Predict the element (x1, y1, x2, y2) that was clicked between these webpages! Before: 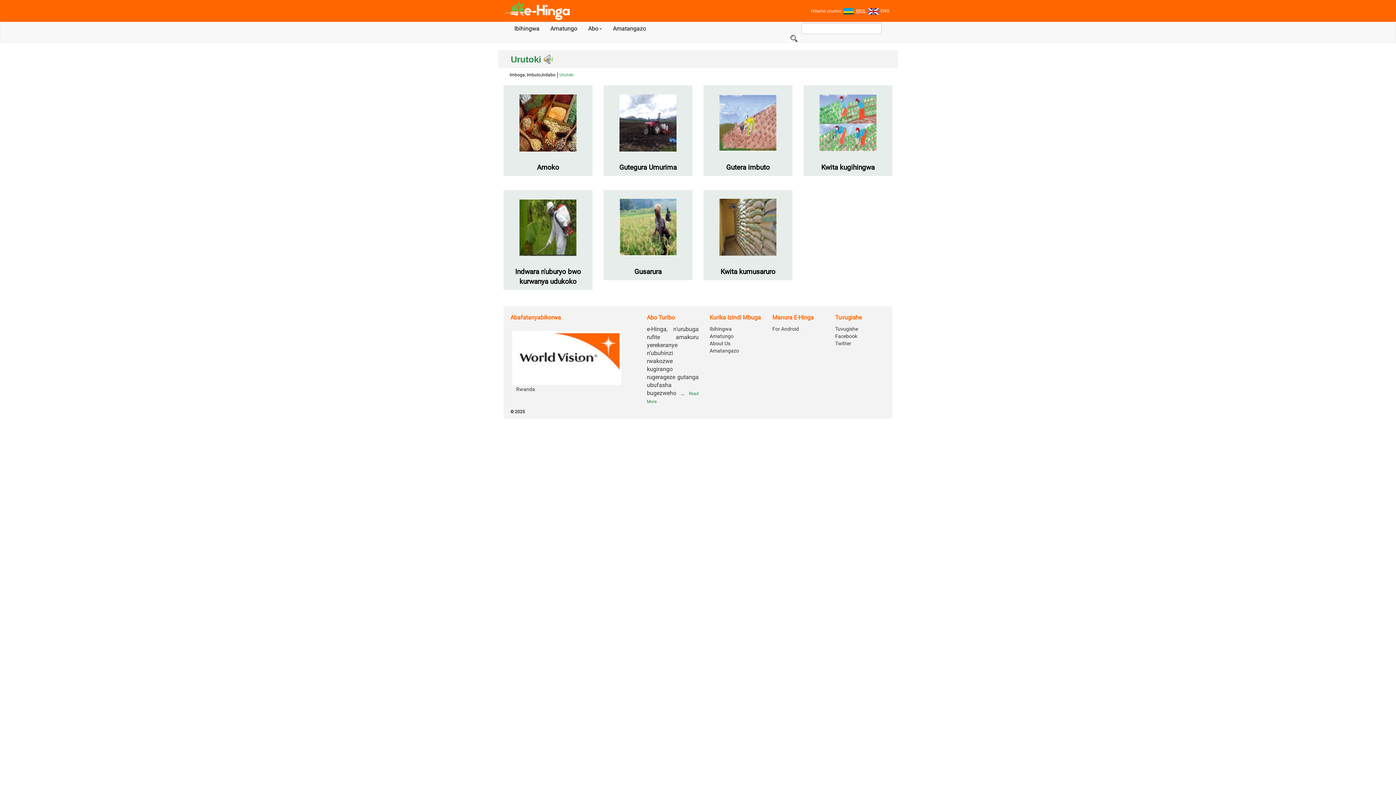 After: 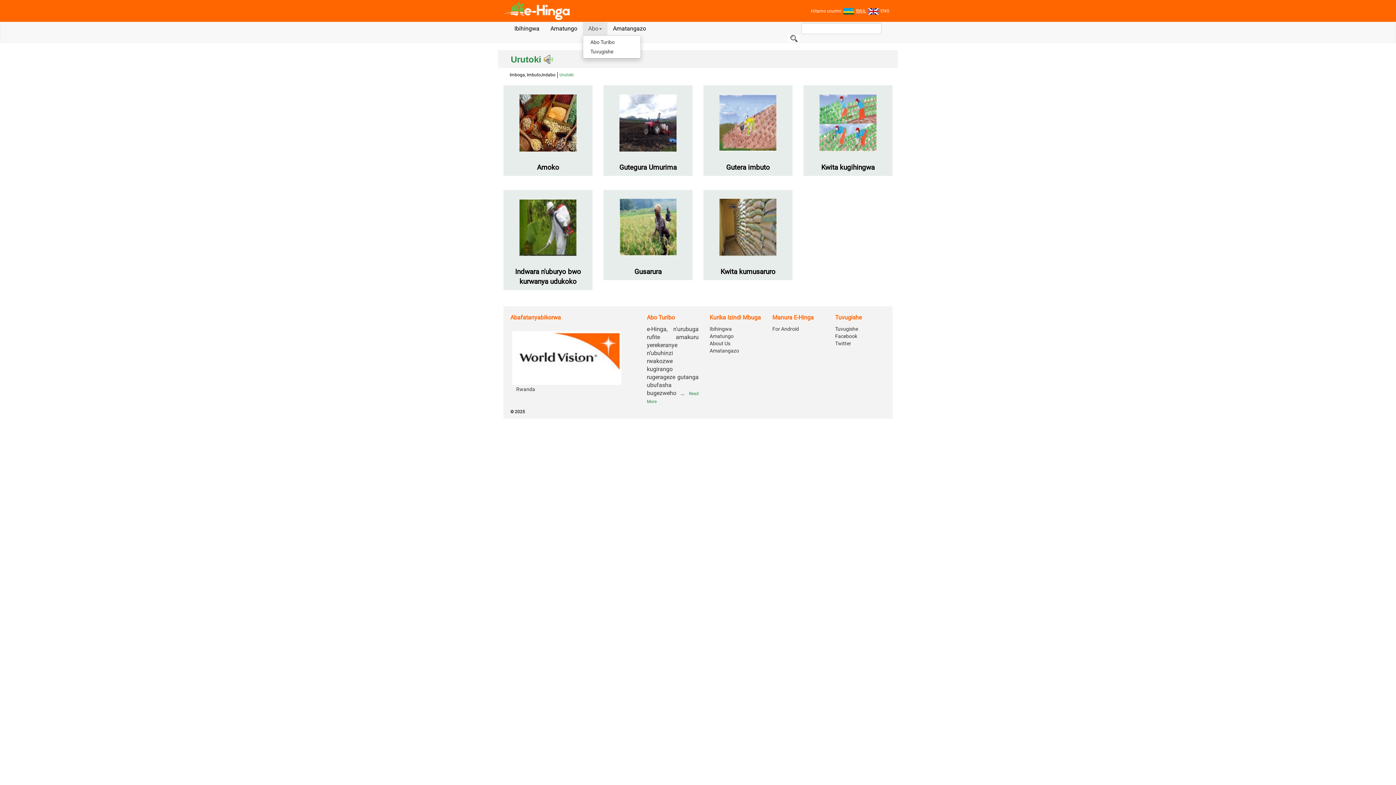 Action: bbox: (582, 22, 607, 35) label: Abo